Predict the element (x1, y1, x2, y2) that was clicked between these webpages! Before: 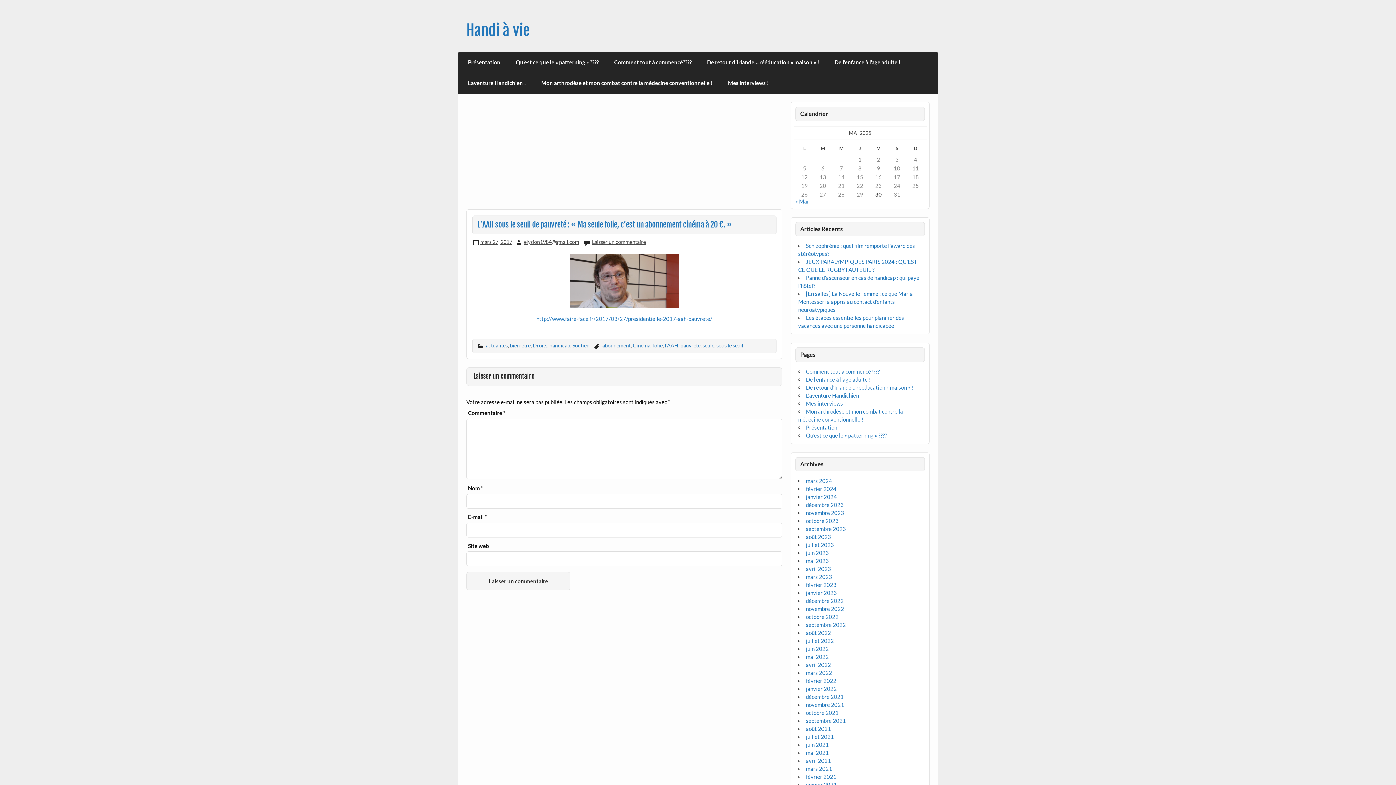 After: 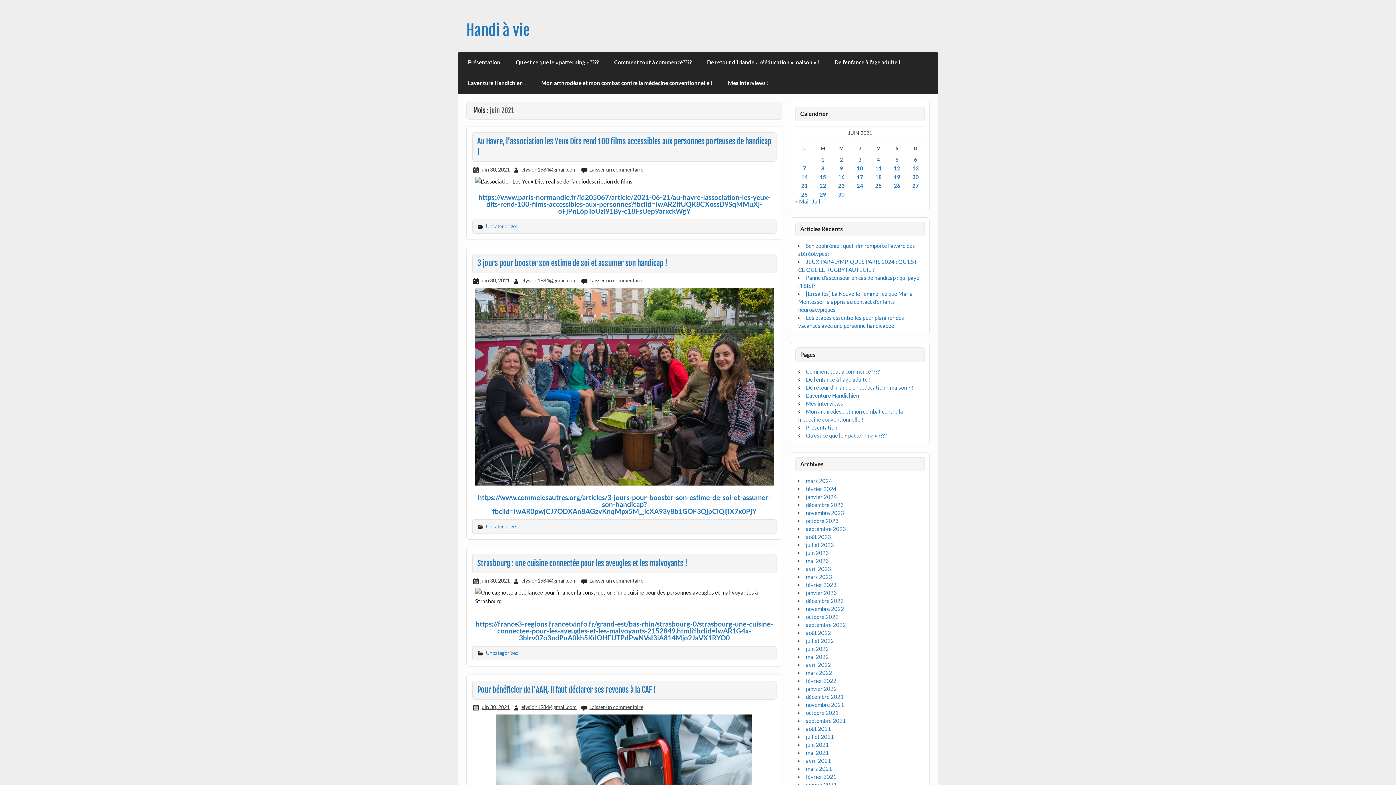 Action: label: juin 2021 bbox: (806, 741, 829, 748)